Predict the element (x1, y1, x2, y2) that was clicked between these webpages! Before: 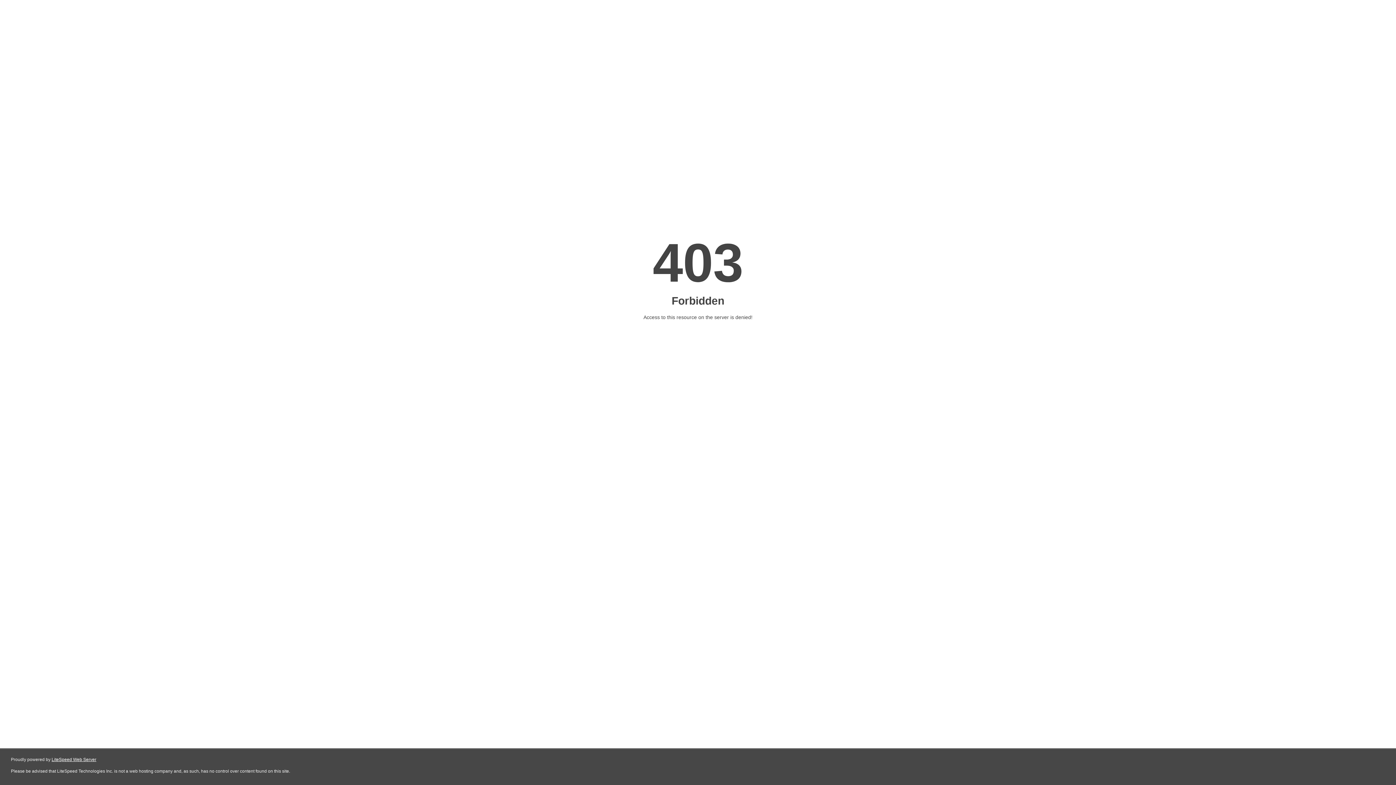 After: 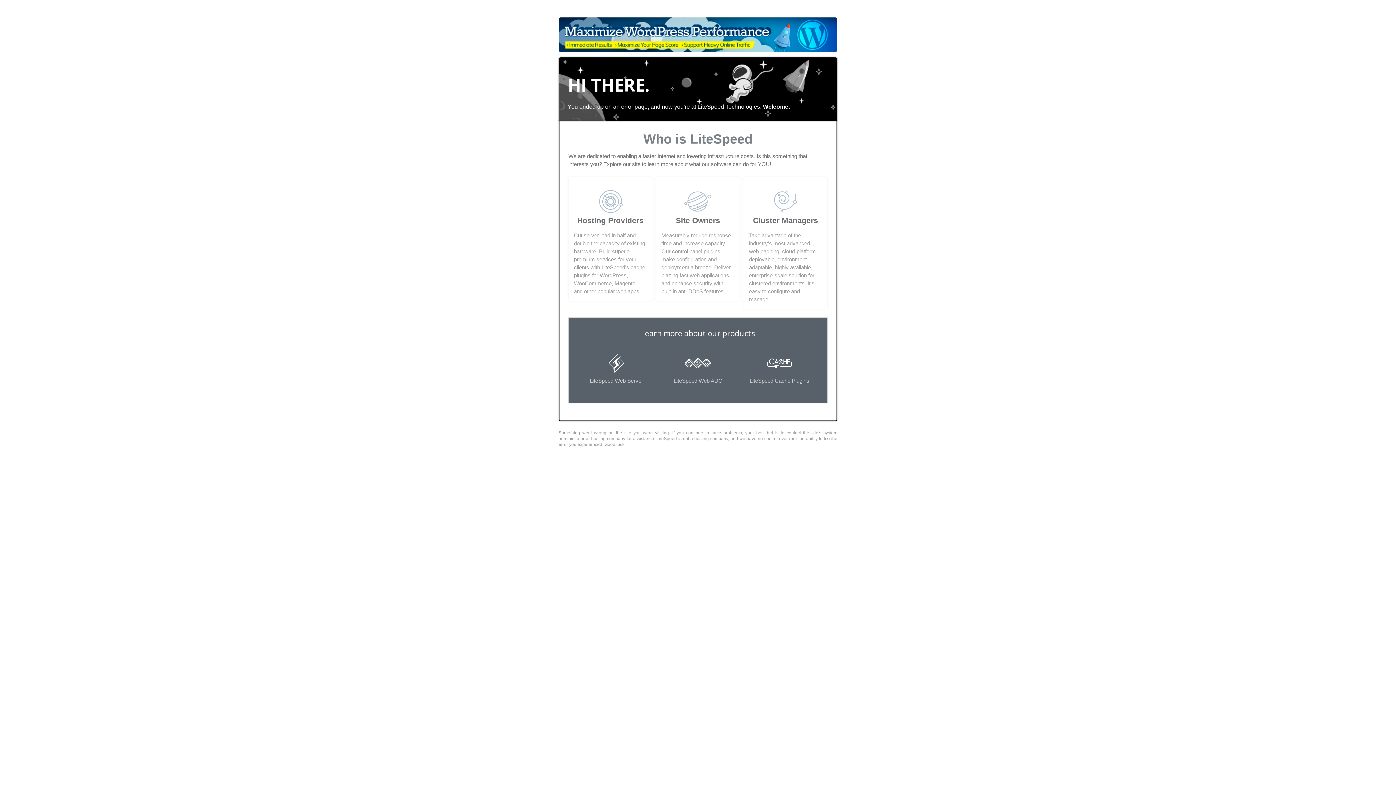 Action: bbox: (51, 757, 96, 762) label: LiteSpeed Web Server